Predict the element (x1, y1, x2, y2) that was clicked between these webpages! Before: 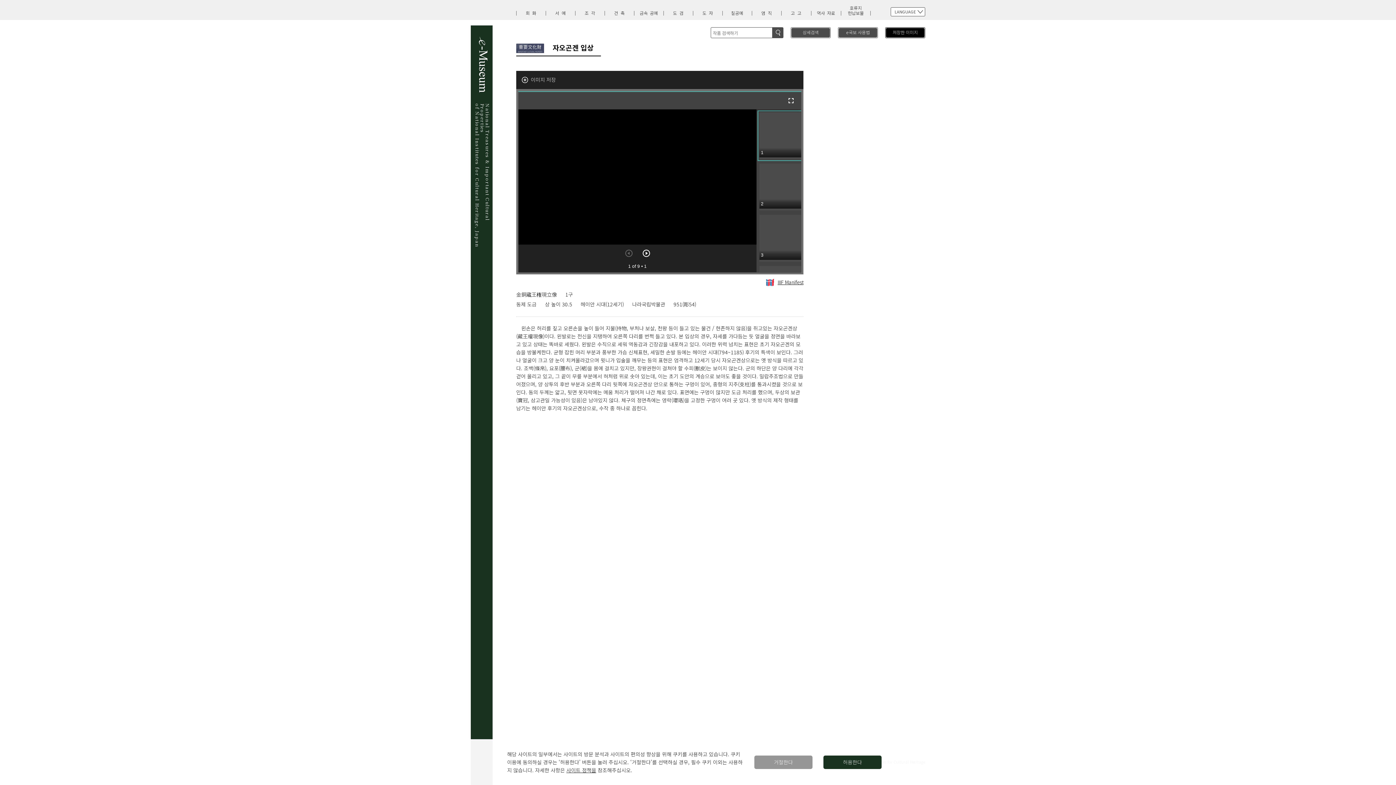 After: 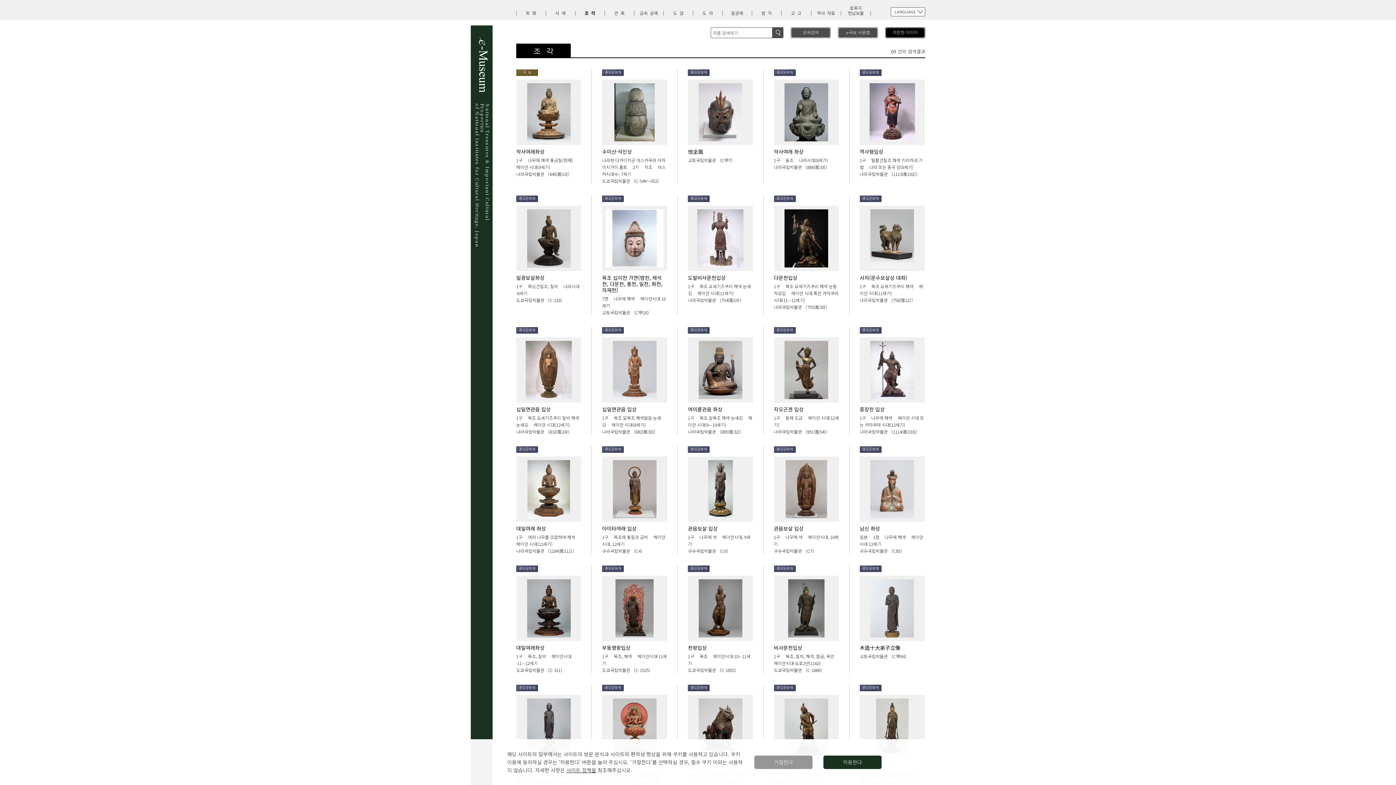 Action: bbox: (584, 9, 597, 16) label: 조각